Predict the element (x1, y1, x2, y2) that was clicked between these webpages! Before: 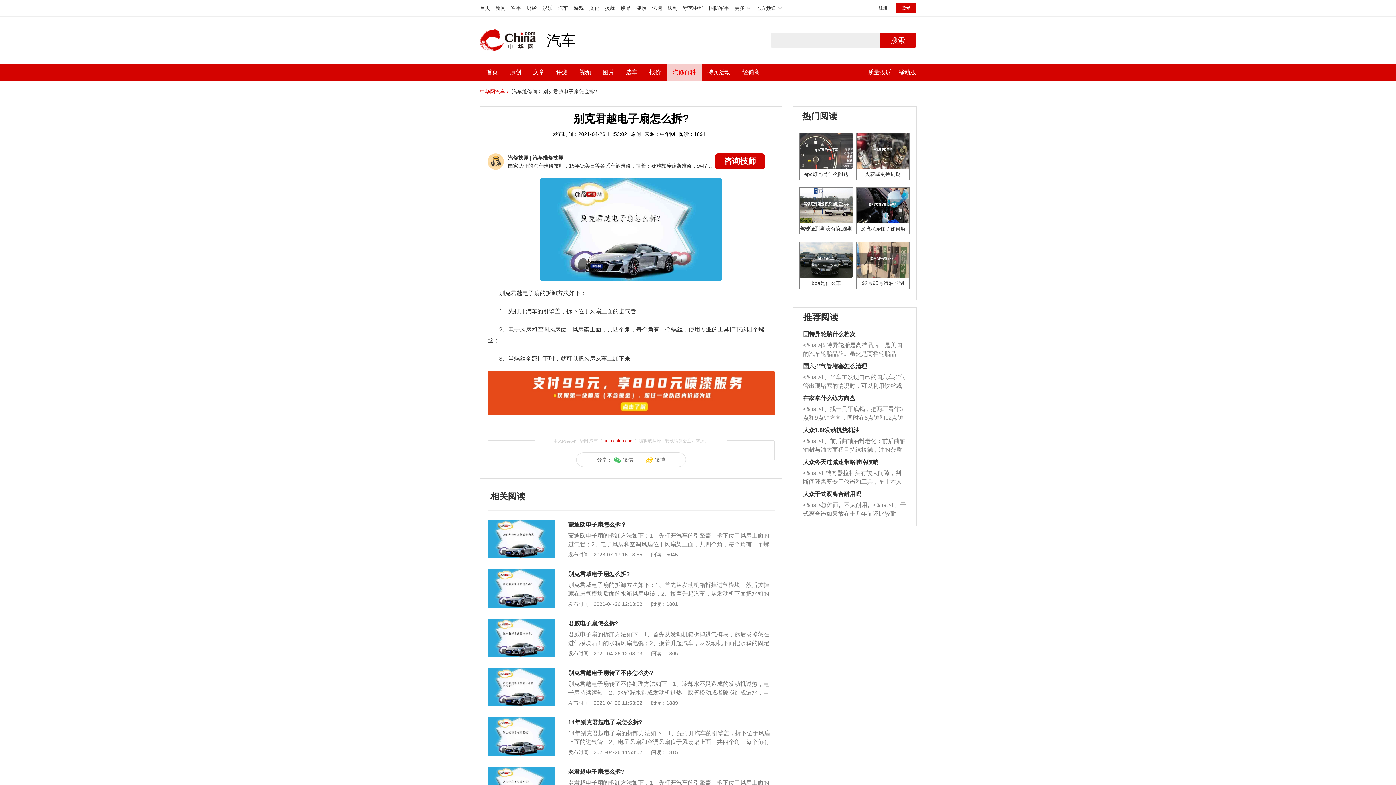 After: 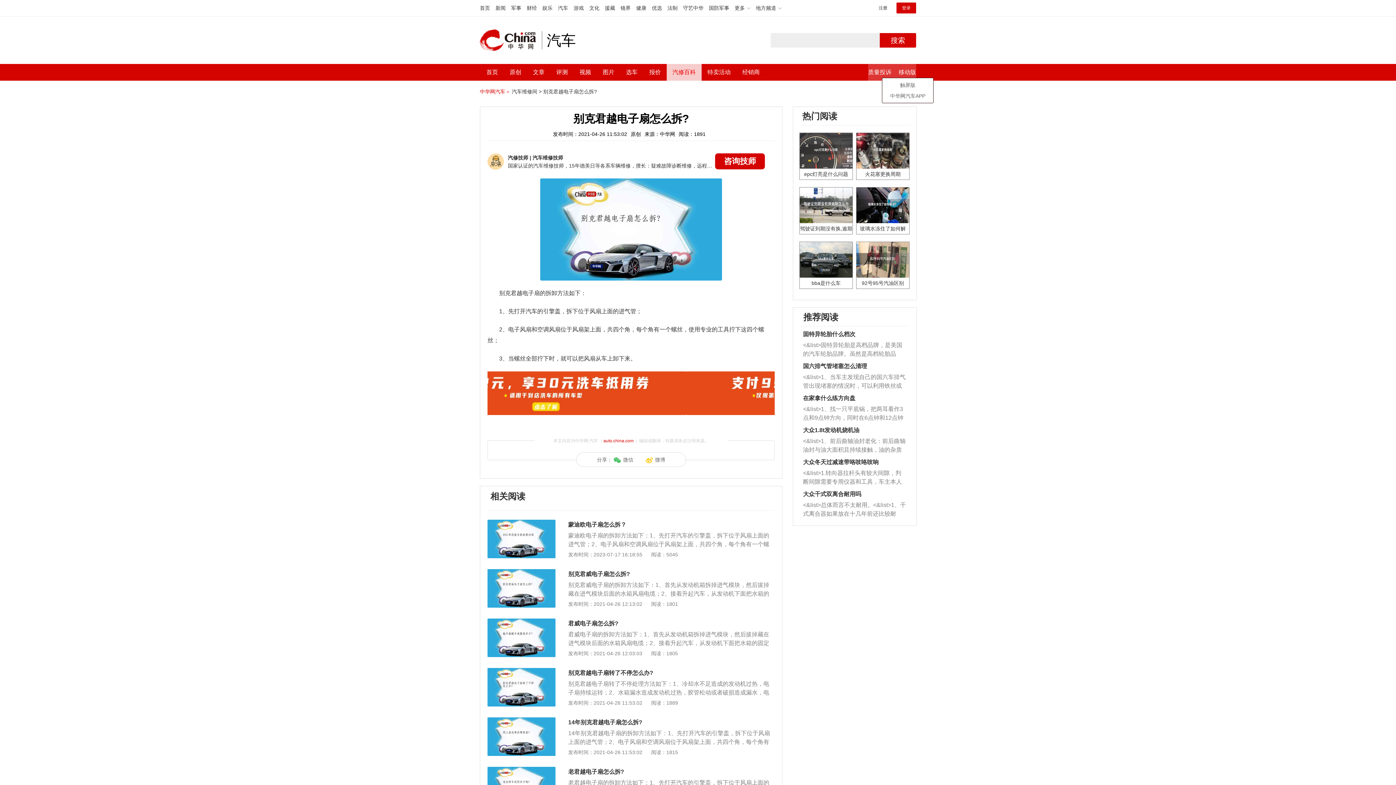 Action: bbox: (868, 69, 891, 75) label: 质量投诉